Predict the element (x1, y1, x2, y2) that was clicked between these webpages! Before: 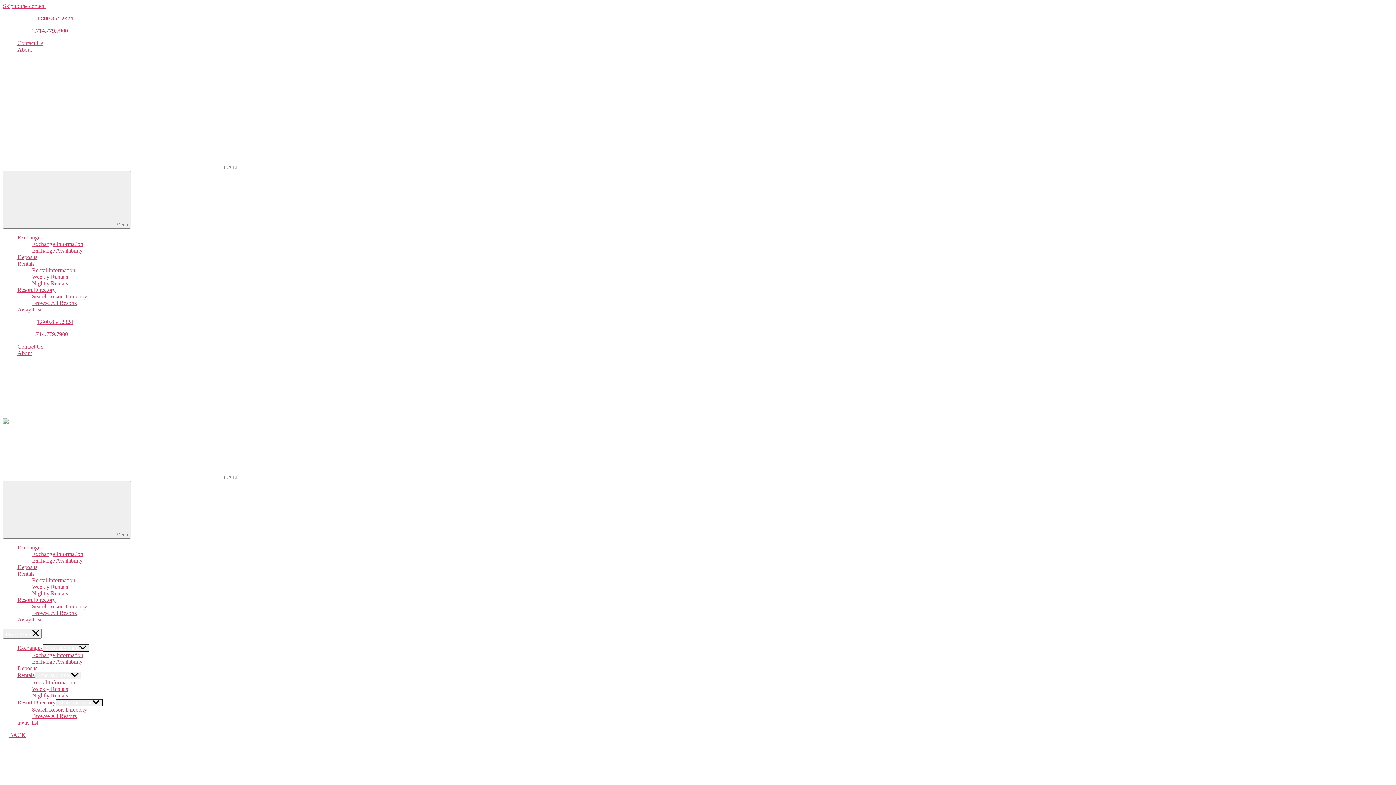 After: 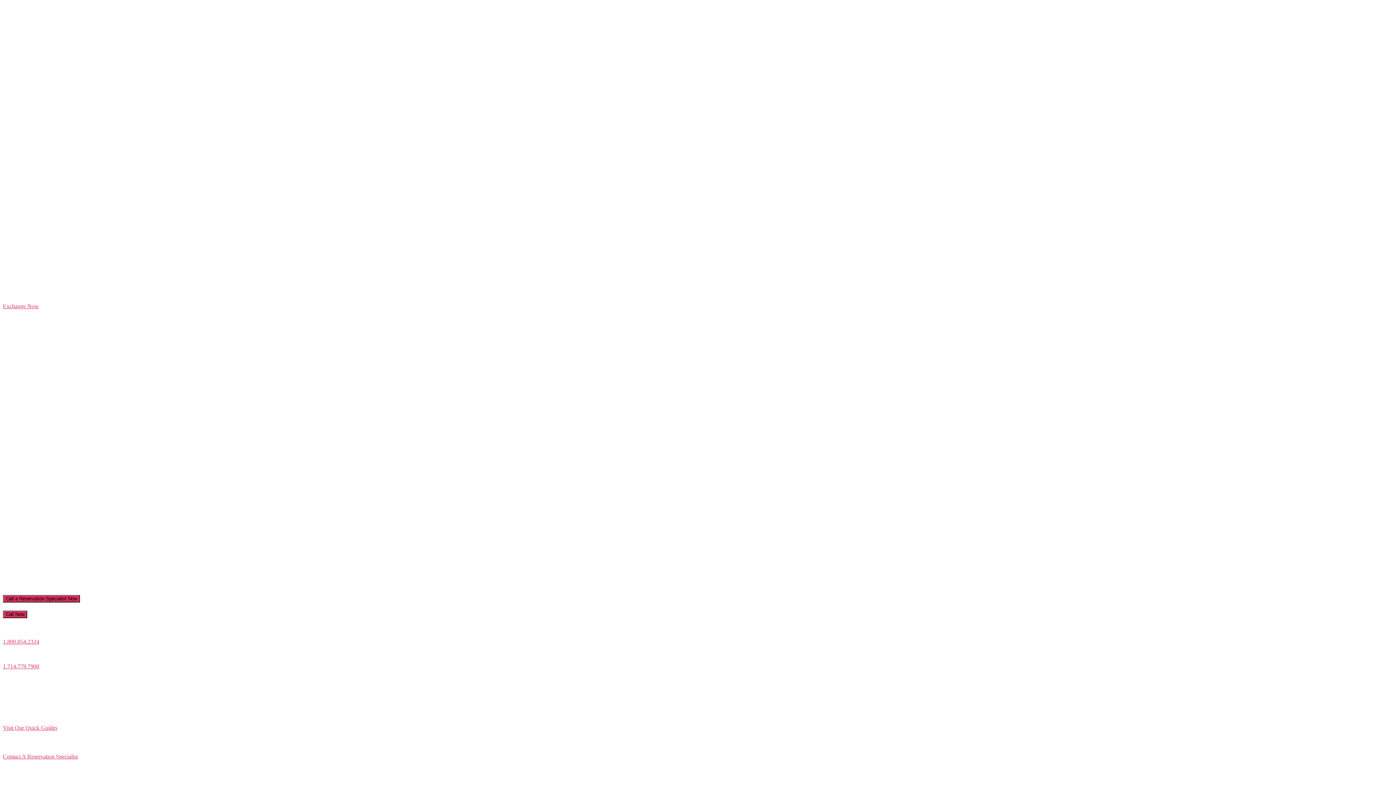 Action: label: Exchange Information bbox: (32, 551, 83, 557)